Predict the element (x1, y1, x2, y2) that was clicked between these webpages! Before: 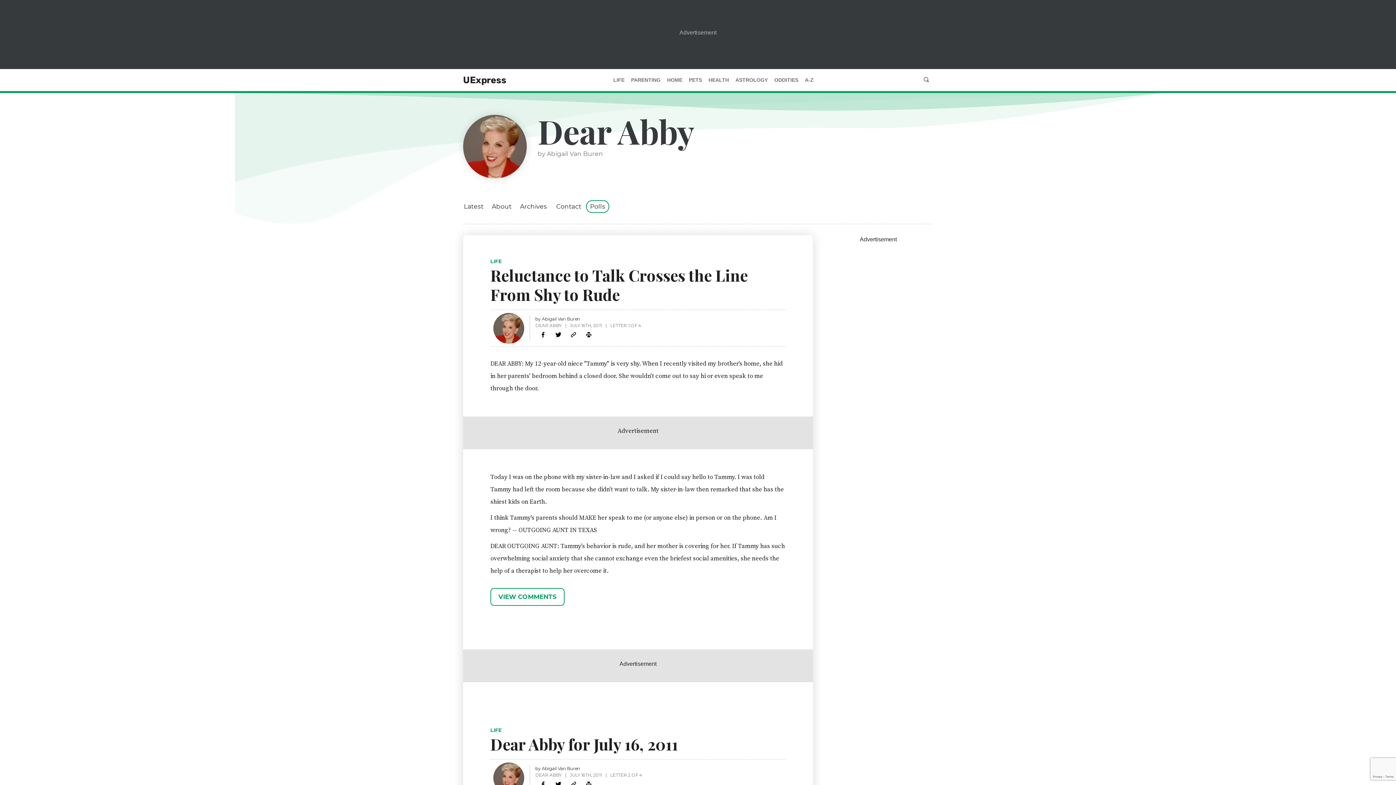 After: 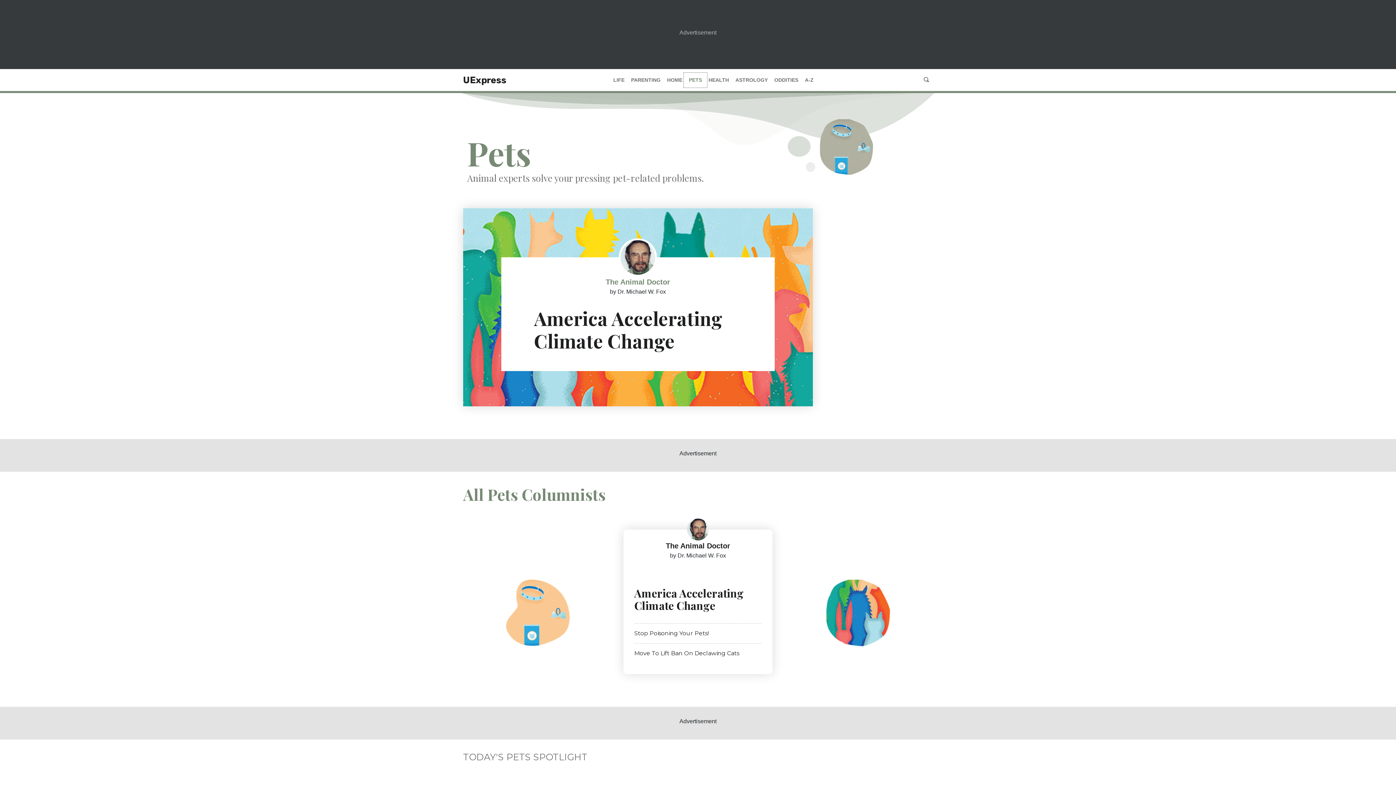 Action: bbox: (685, 74, 705, 85) label: PETS